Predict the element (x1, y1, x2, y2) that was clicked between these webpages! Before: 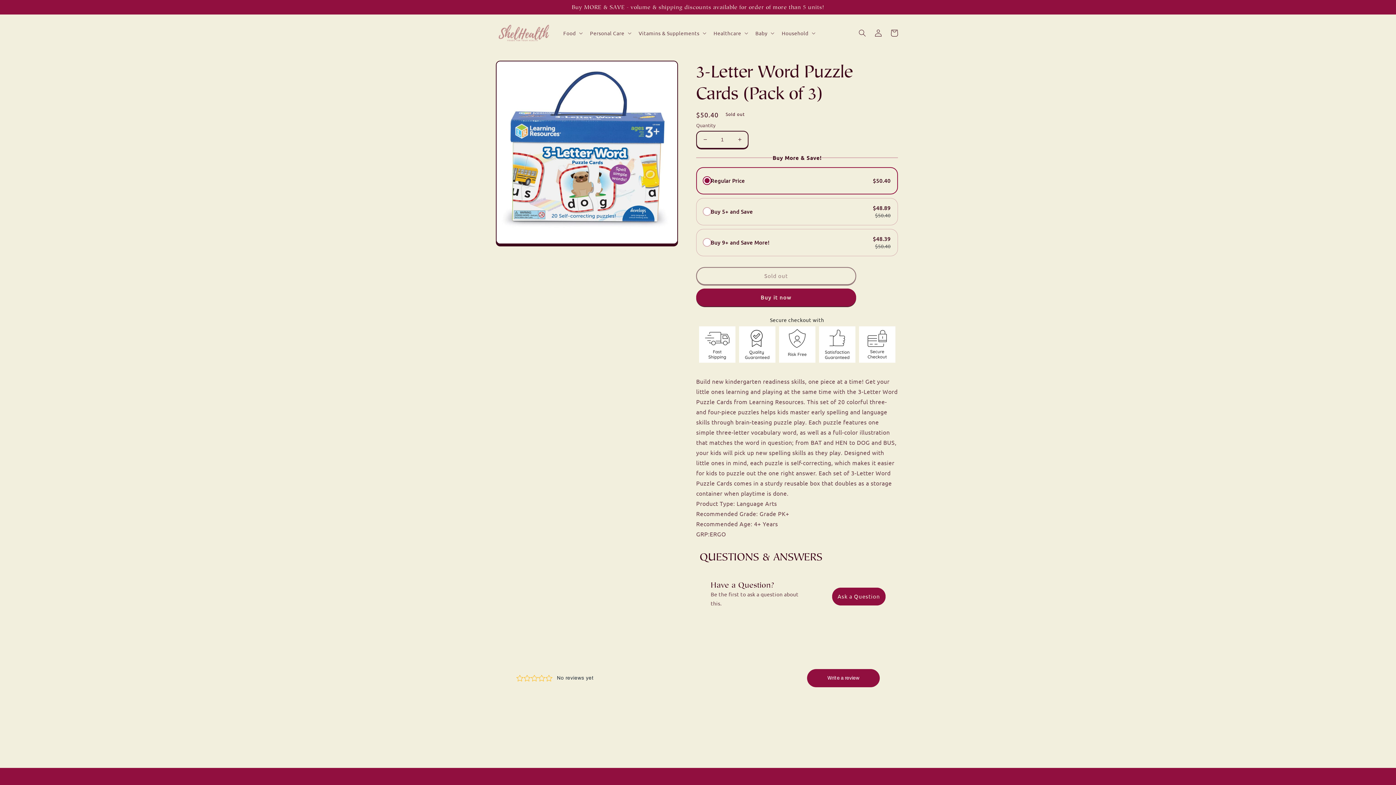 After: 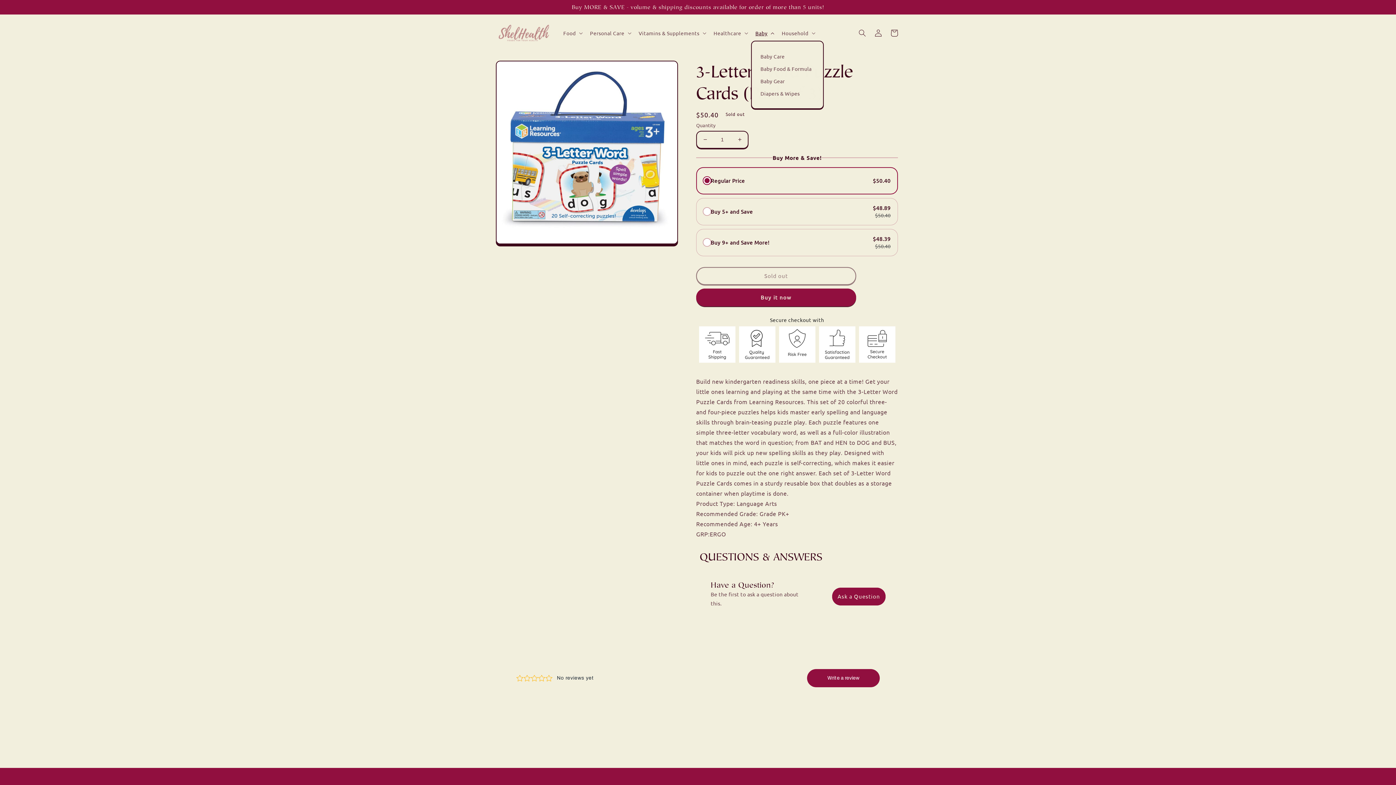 Action: bbox: (751, 25, 777, 40) label: Baby